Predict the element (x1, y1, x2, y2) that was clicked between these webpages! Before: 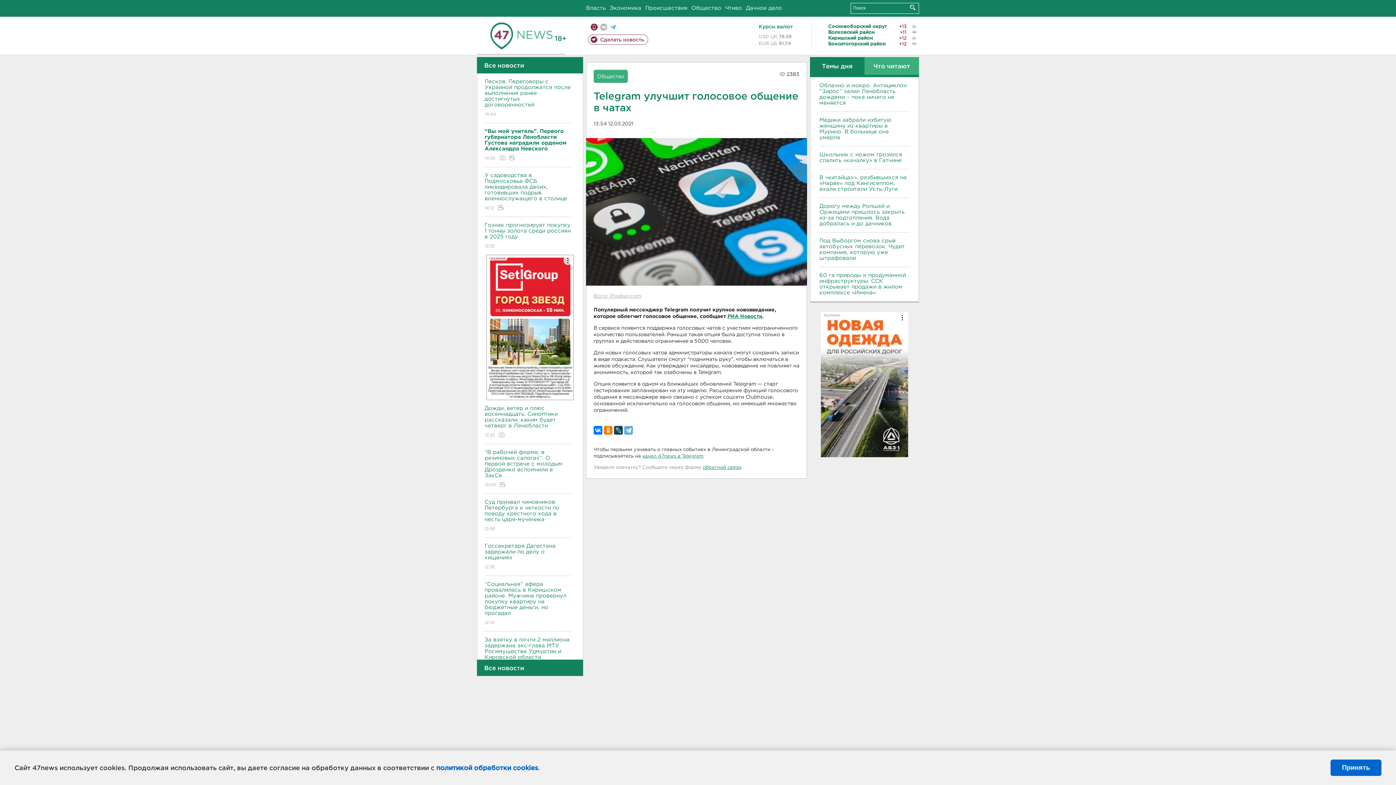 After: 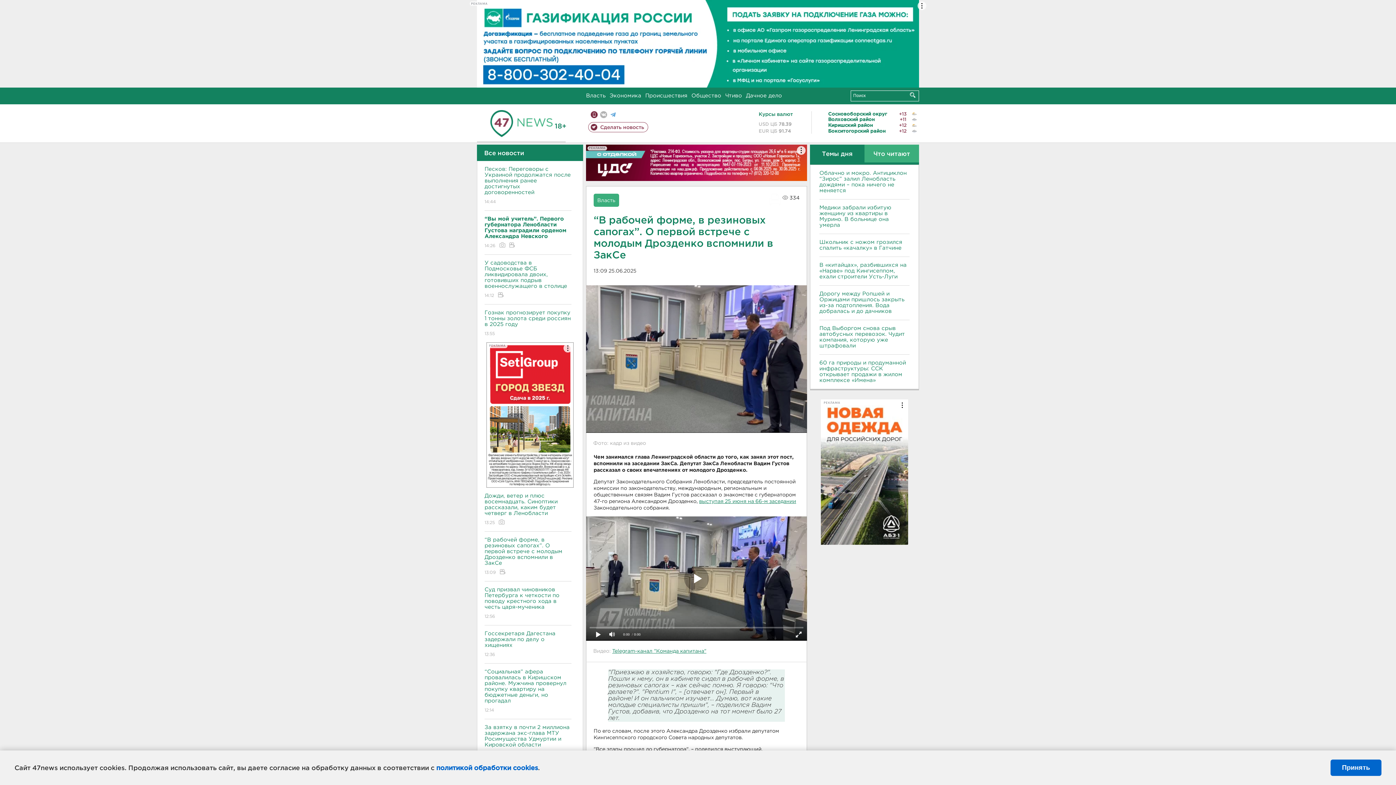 Action: bbox: (484, 444, 571, 494) label: “В рабочей форме, в резиновых сапогах”. О первой встрече с молодым Дрозденко вспомнили в ЗакСе
13:09 